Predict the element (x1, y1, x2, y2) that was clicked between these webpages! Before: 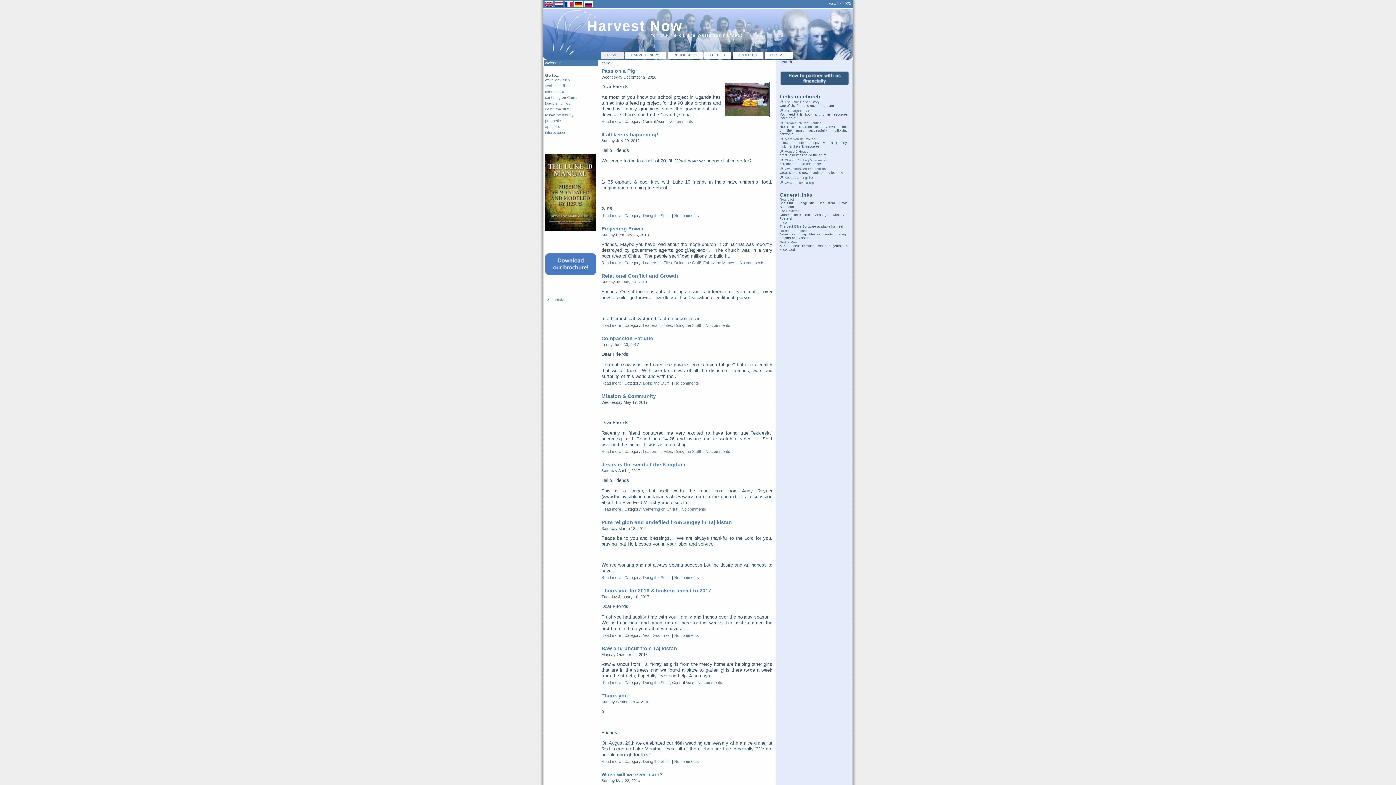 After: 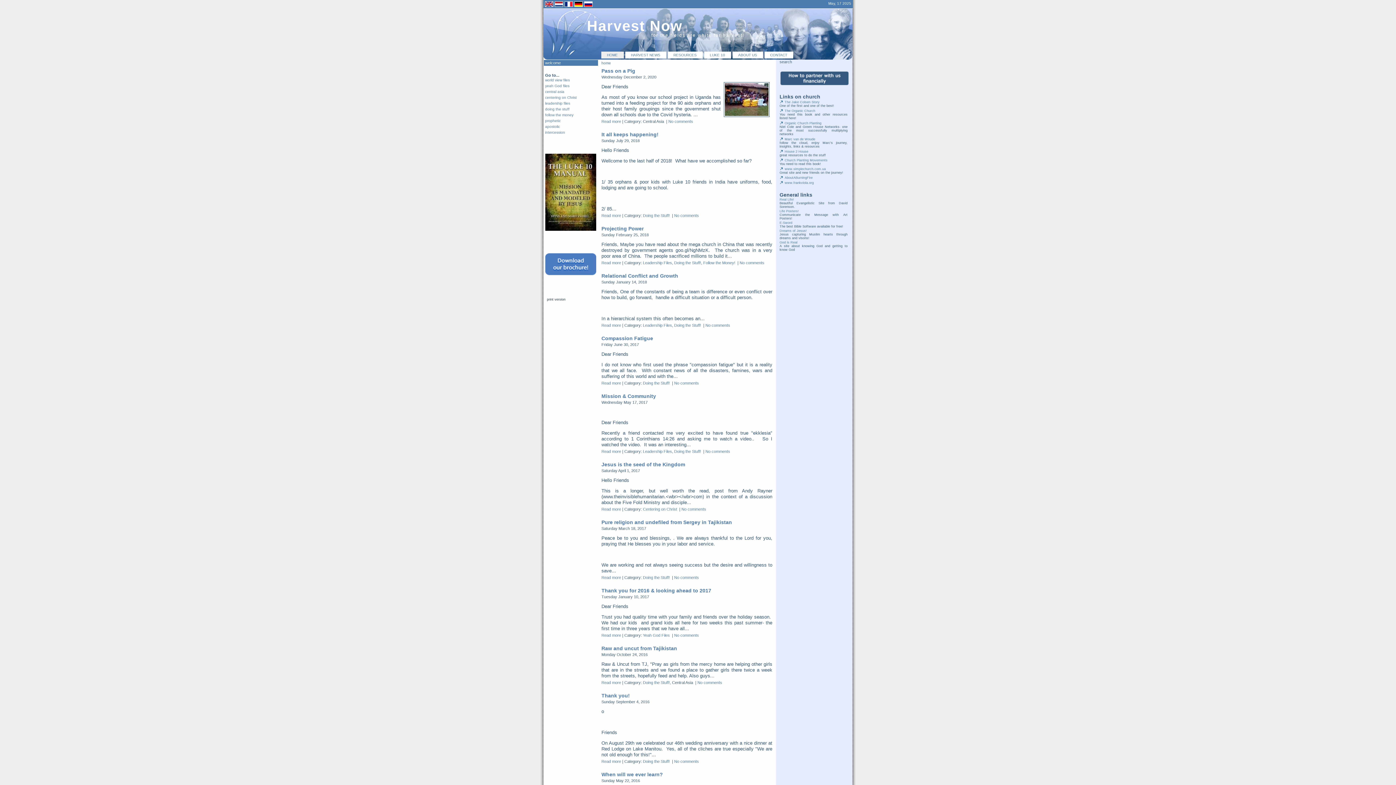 Action: label: print version bbox: (547, 297, 565, 301)